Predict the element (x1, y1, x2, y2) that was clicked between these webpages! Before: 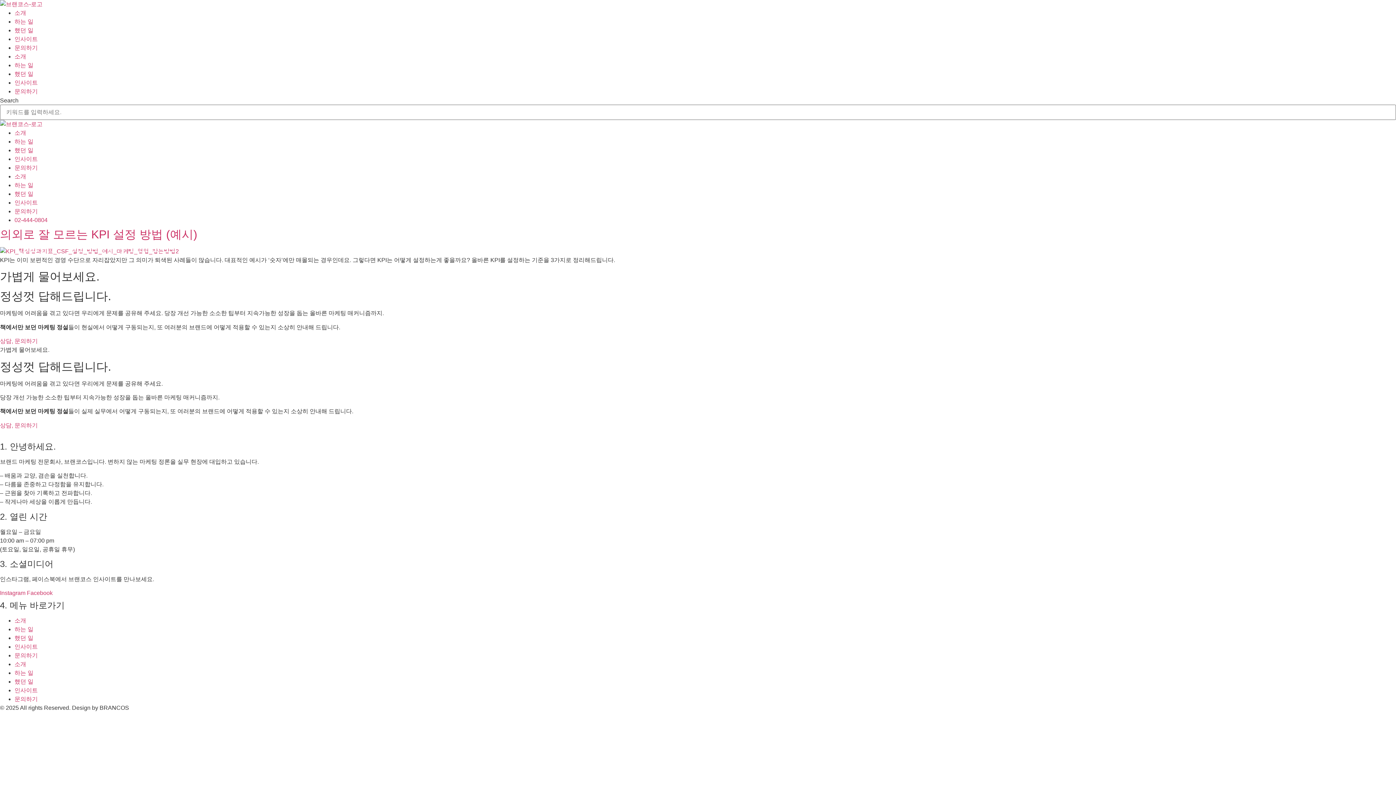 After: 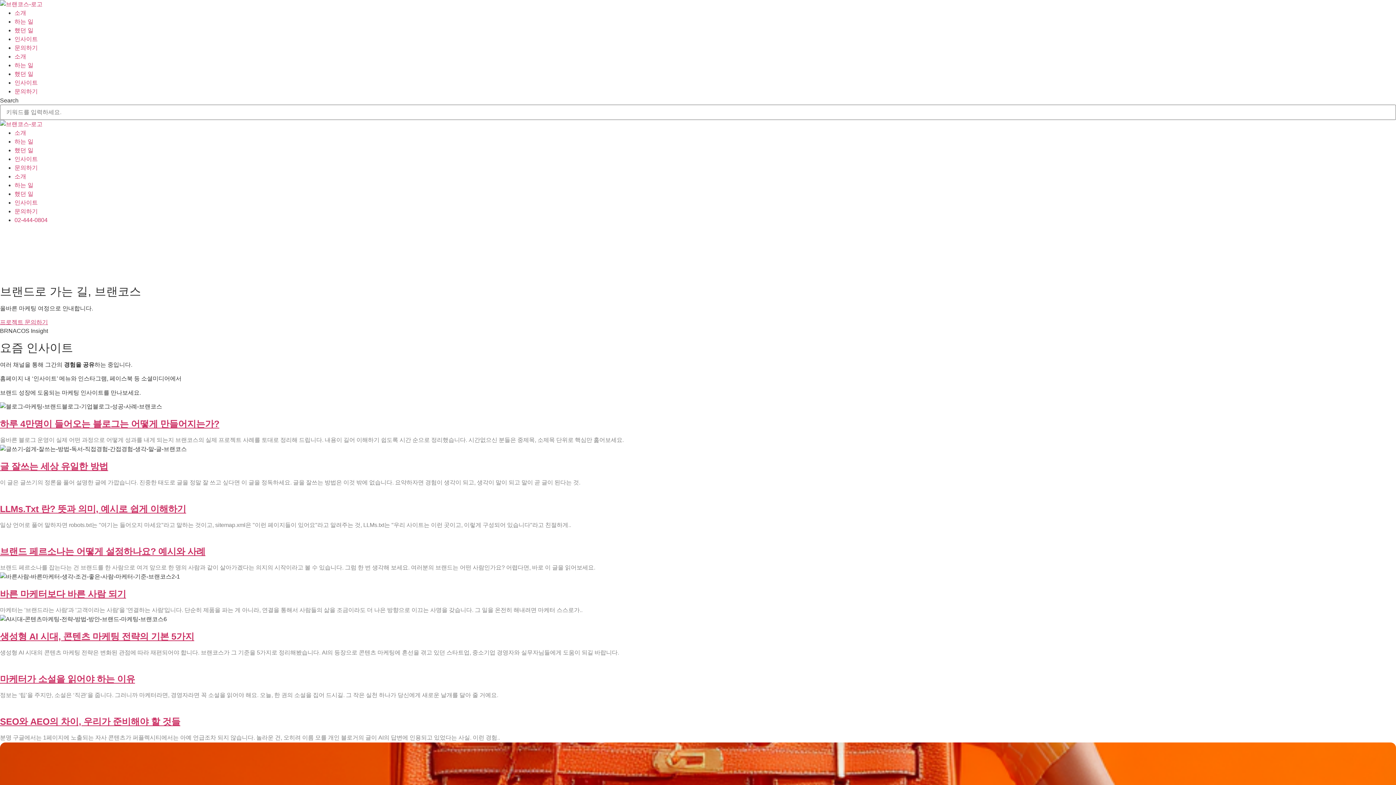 Action: bbox: (0, 1, 42, 7)